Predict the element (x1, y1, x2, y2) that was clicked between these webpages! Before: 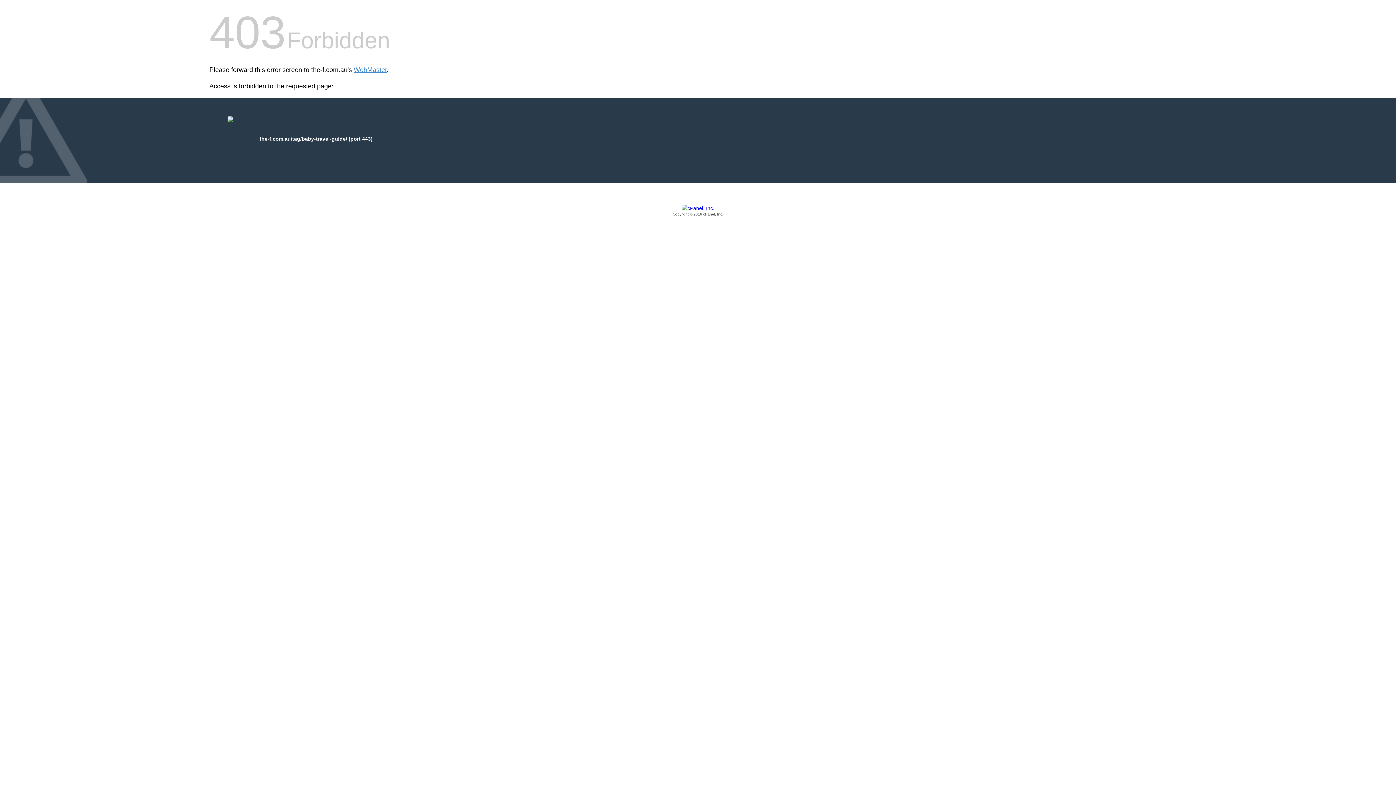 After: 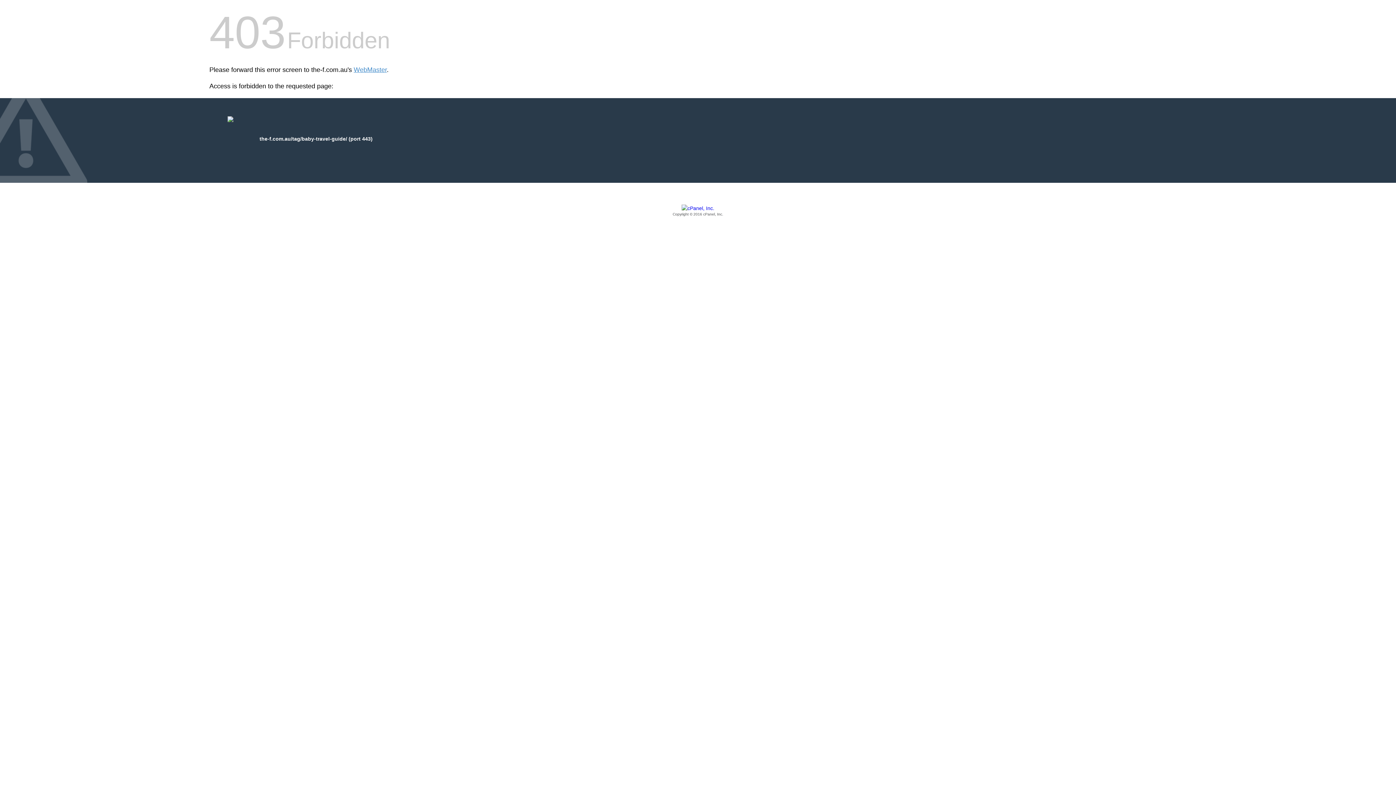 Action: label: Copyright © 2016 cPanel, Inc. bbox: (209, 205, 1186, 217)